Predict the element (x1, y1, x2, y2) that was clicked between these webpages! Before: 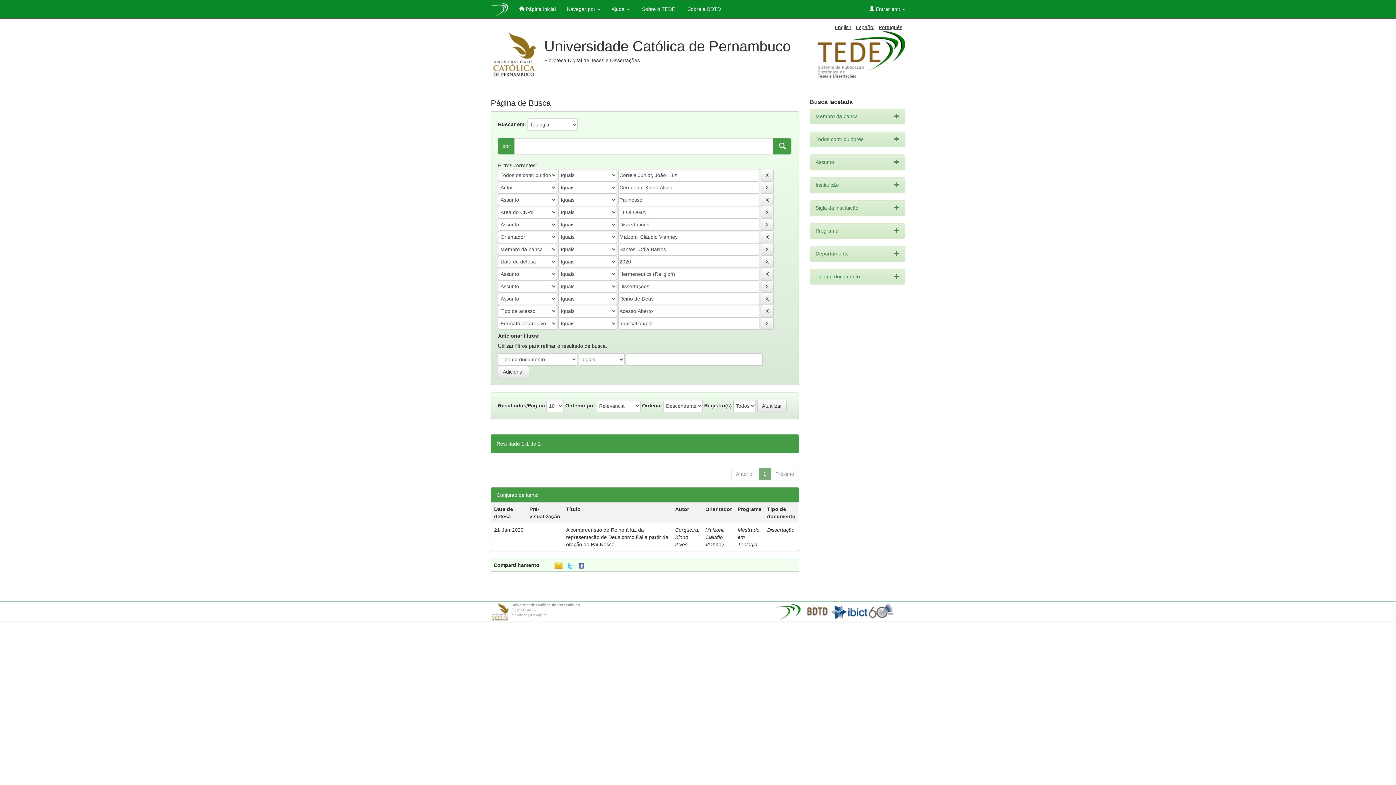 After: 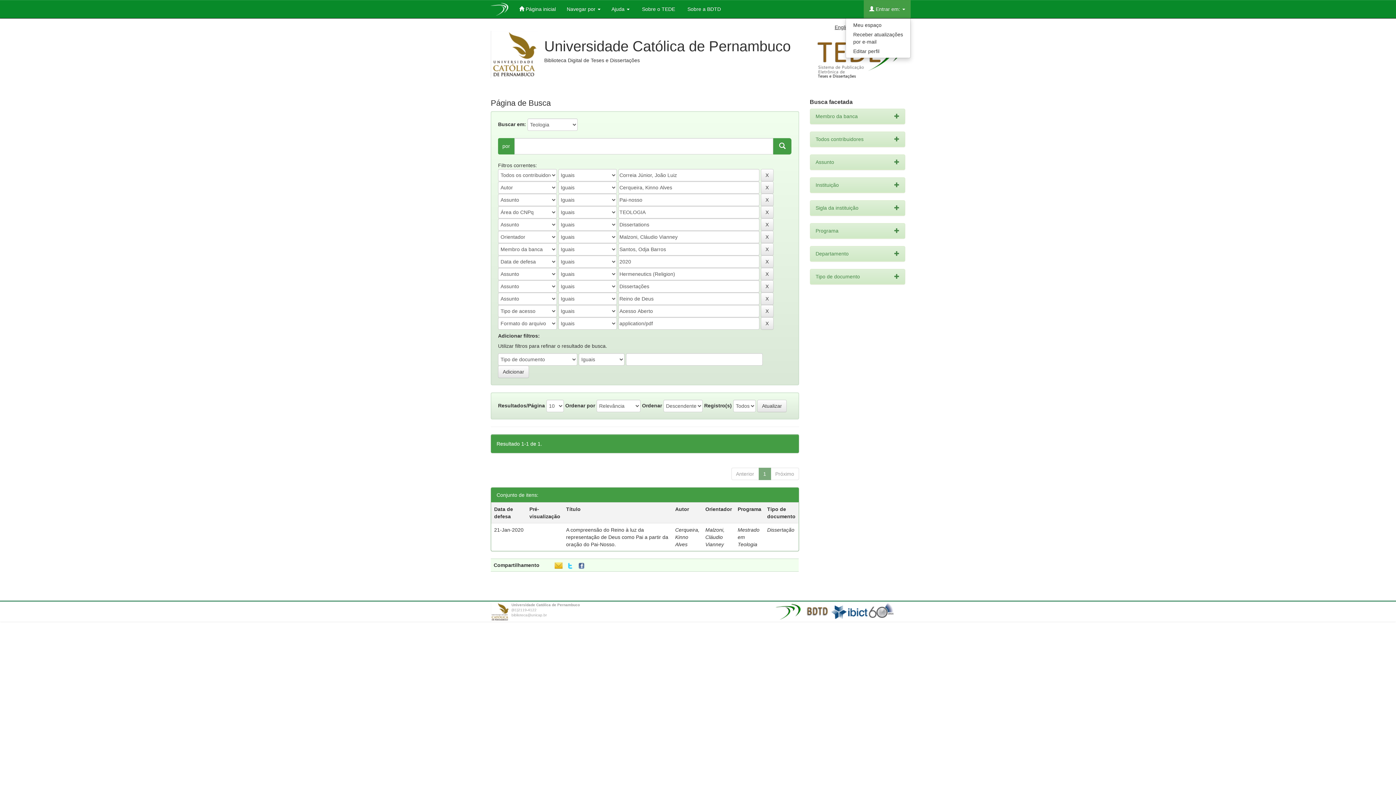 Action: label:  Entrar em:  bbox: (864, 0, 910, 18)